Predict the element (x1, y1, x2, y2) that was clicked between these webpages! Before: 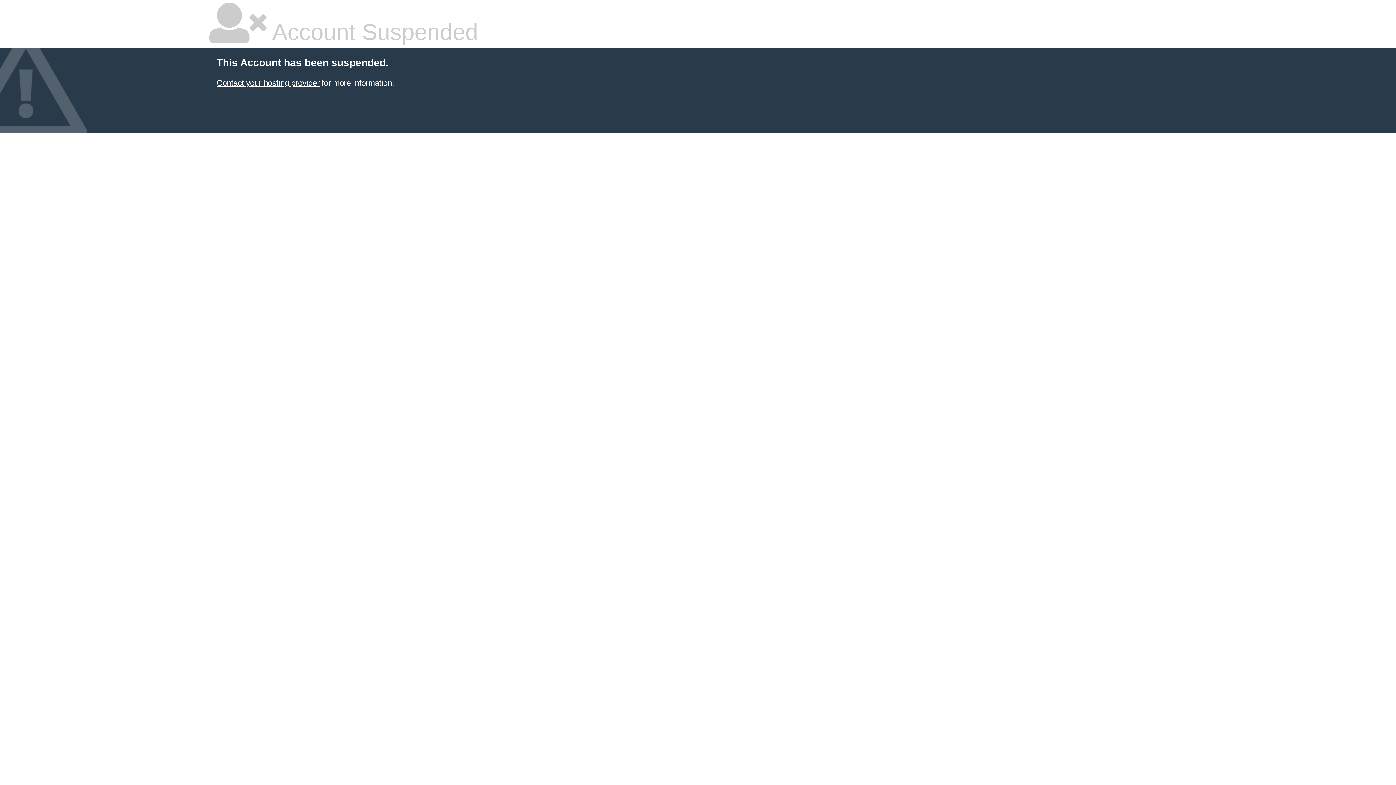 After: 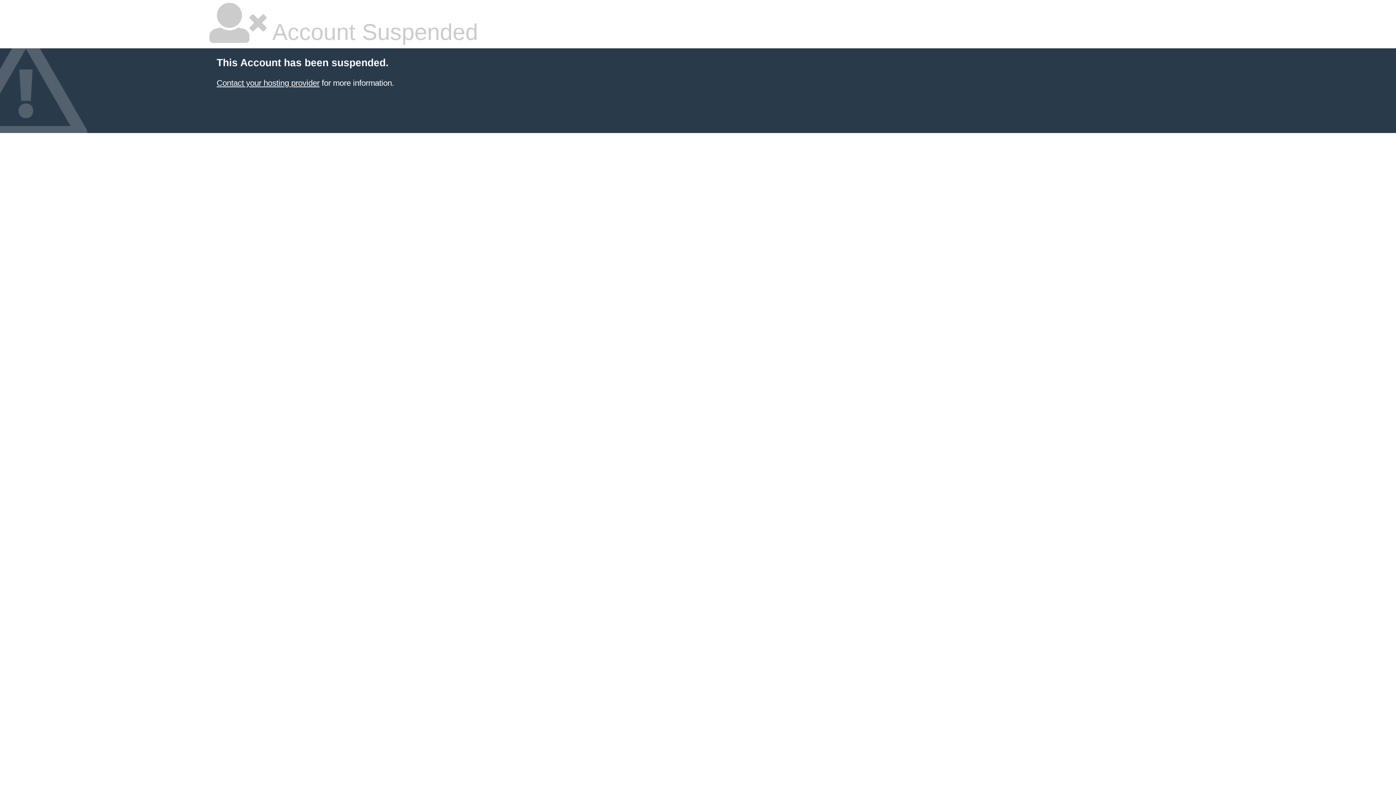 Action: bbox: (216, 78, 319, 87) label: Contact your hosting provider